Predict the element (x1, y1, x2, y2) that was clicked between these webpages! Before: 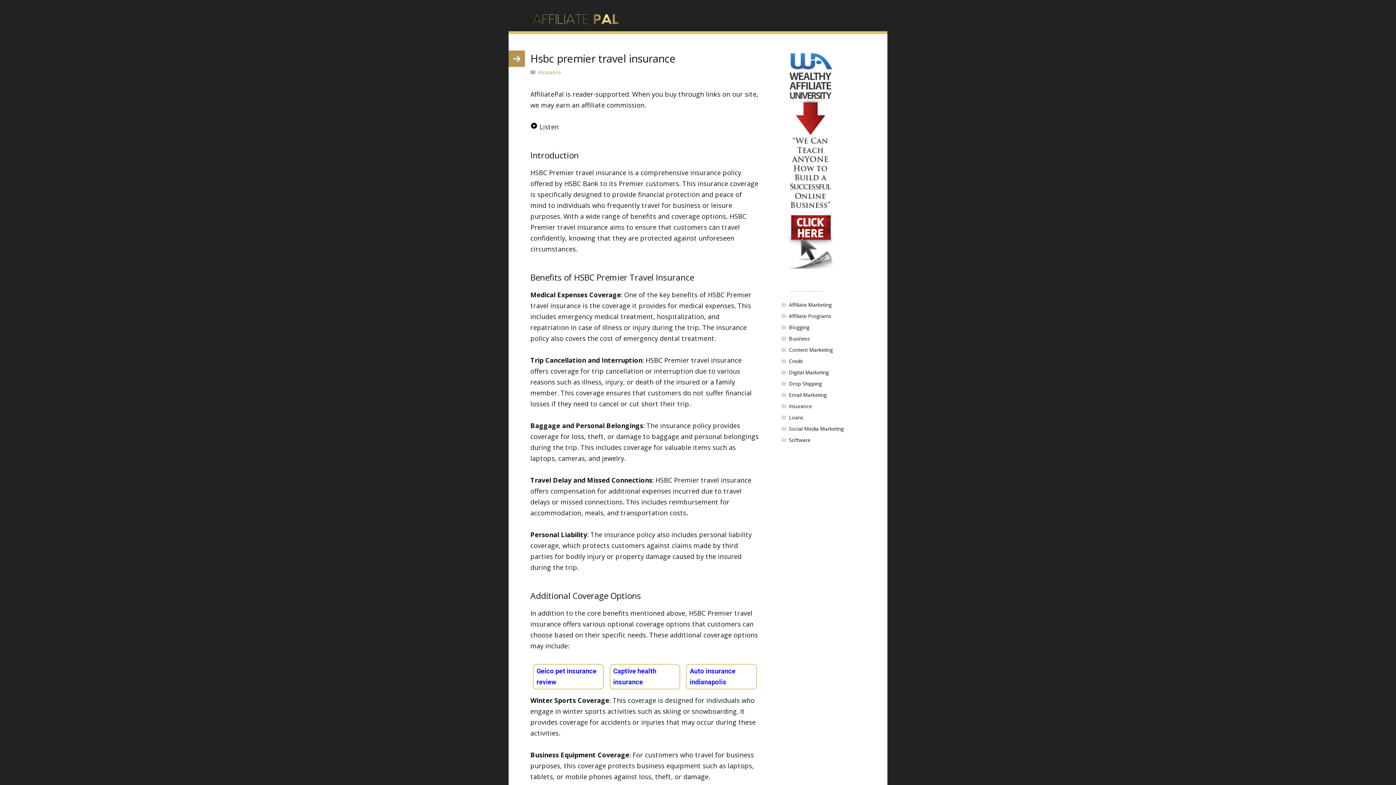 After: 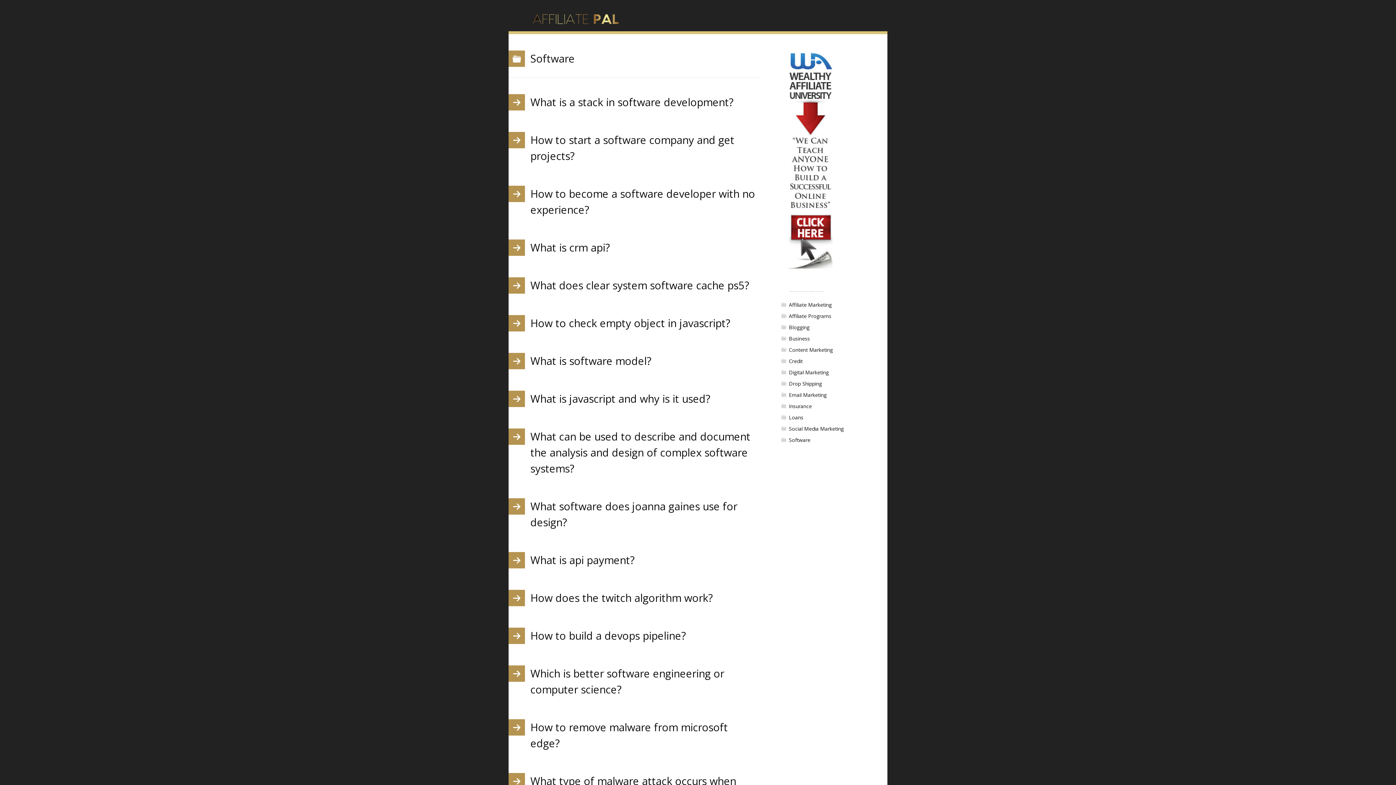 Action: bbox: (781, 434, 887, 445) label: Software